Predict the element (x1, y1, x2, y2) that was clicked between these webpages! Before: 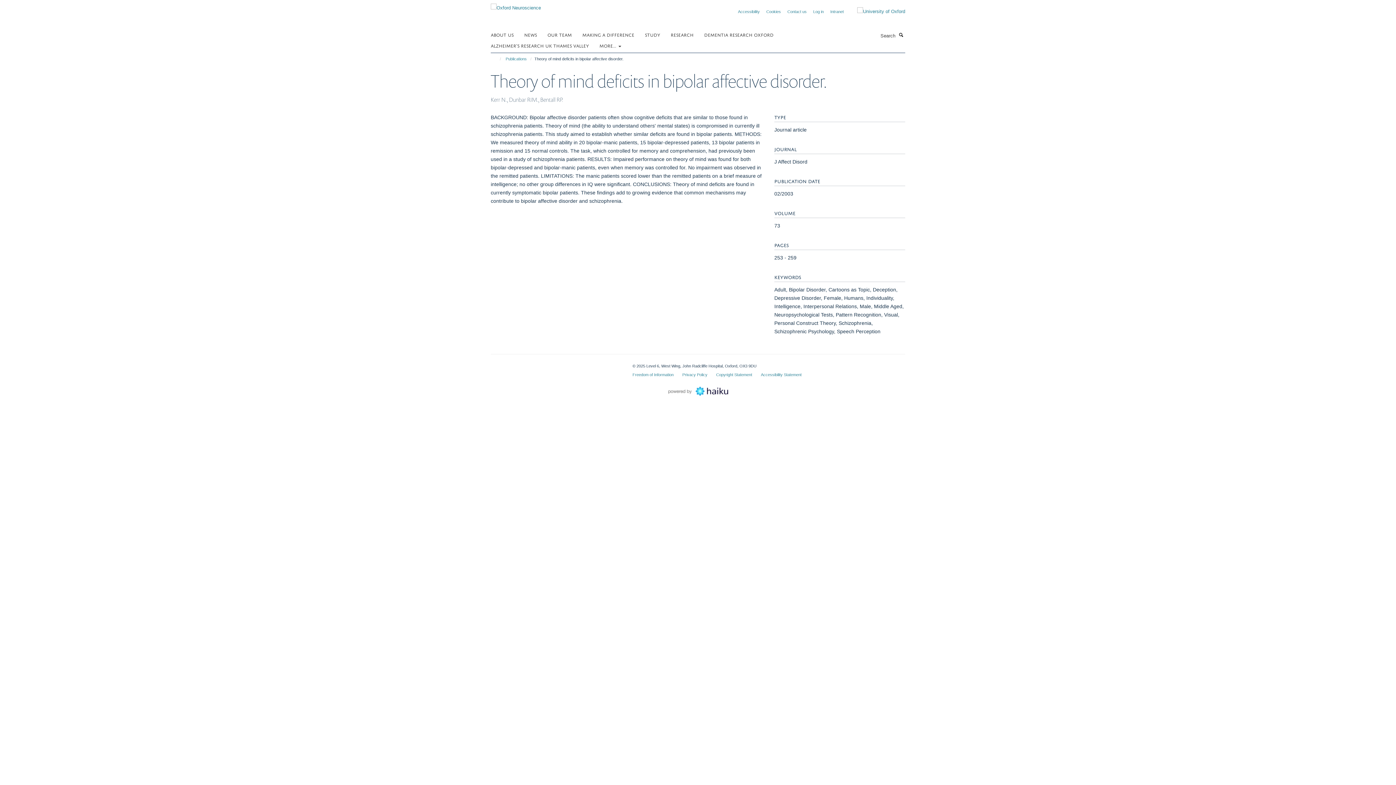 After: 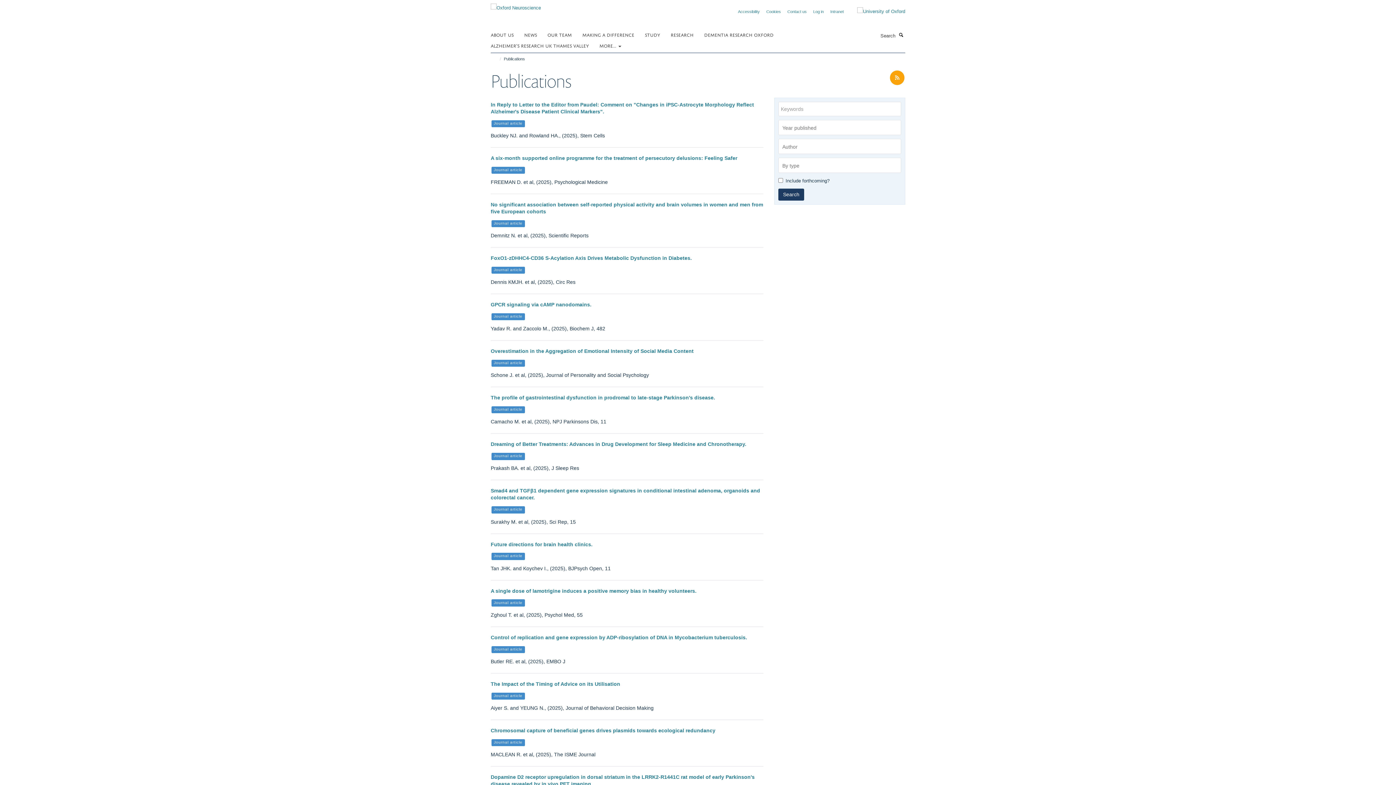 Action: label: Publications bbox: (504, 54, 528, 62)